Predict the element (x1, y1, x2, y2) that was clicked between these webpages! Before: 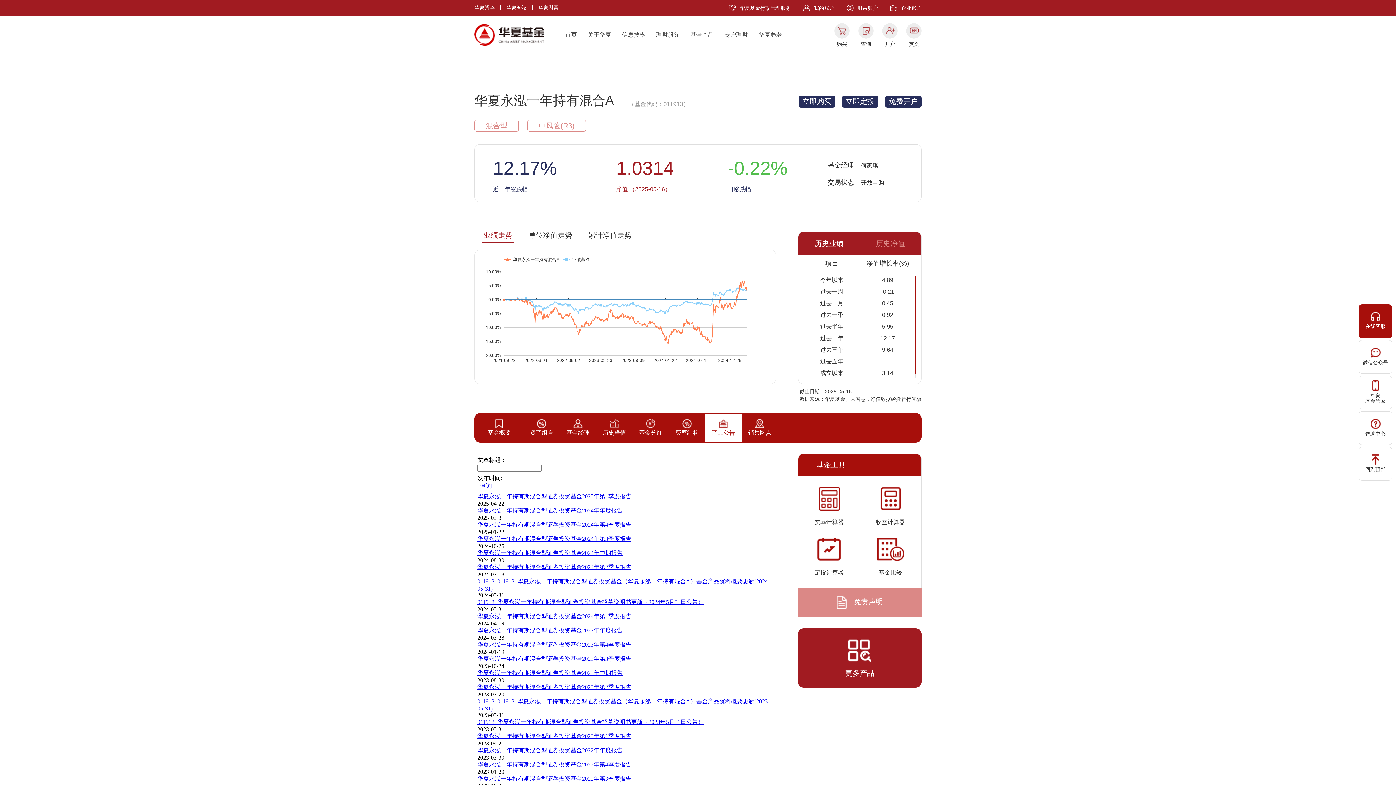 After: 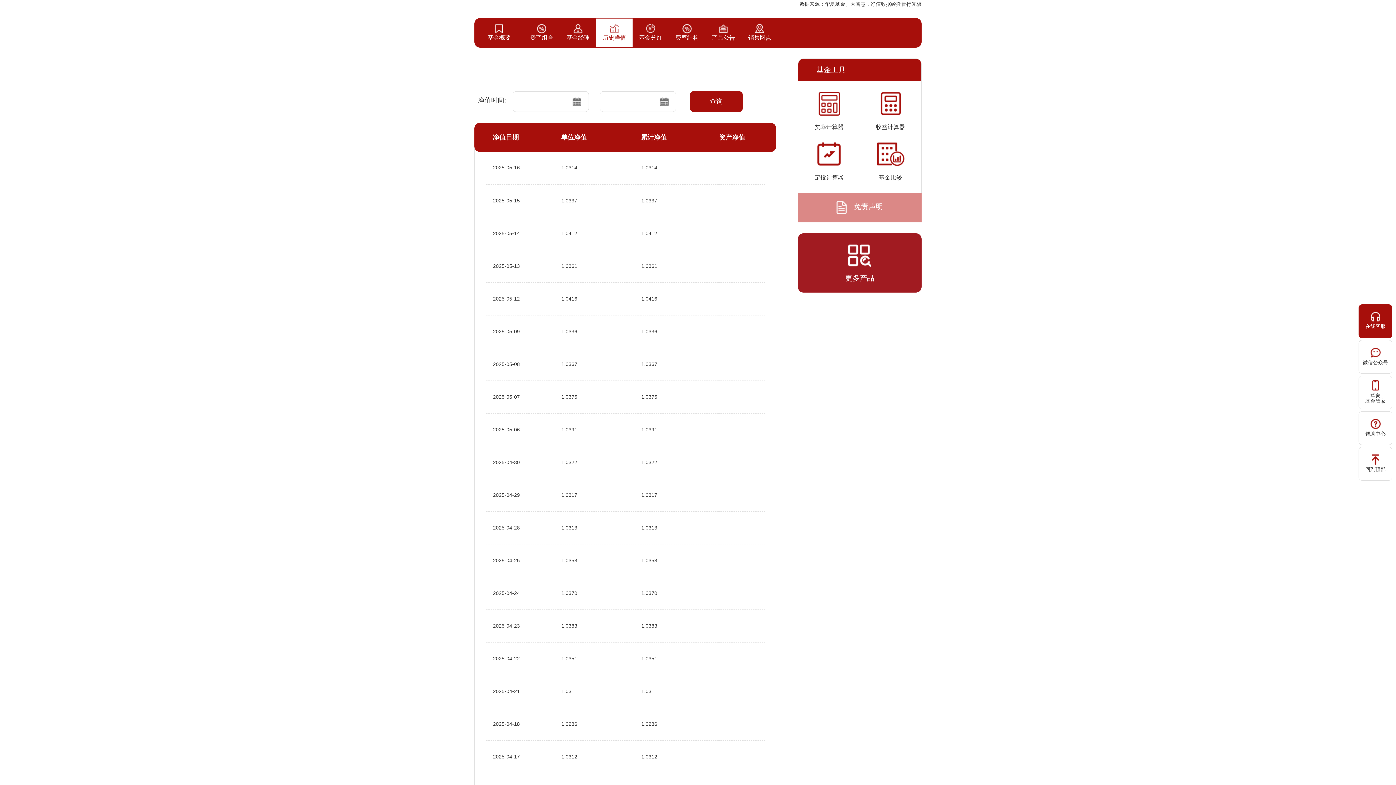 Action: bbox: (602, 419, 626, 437) label: 历史净值